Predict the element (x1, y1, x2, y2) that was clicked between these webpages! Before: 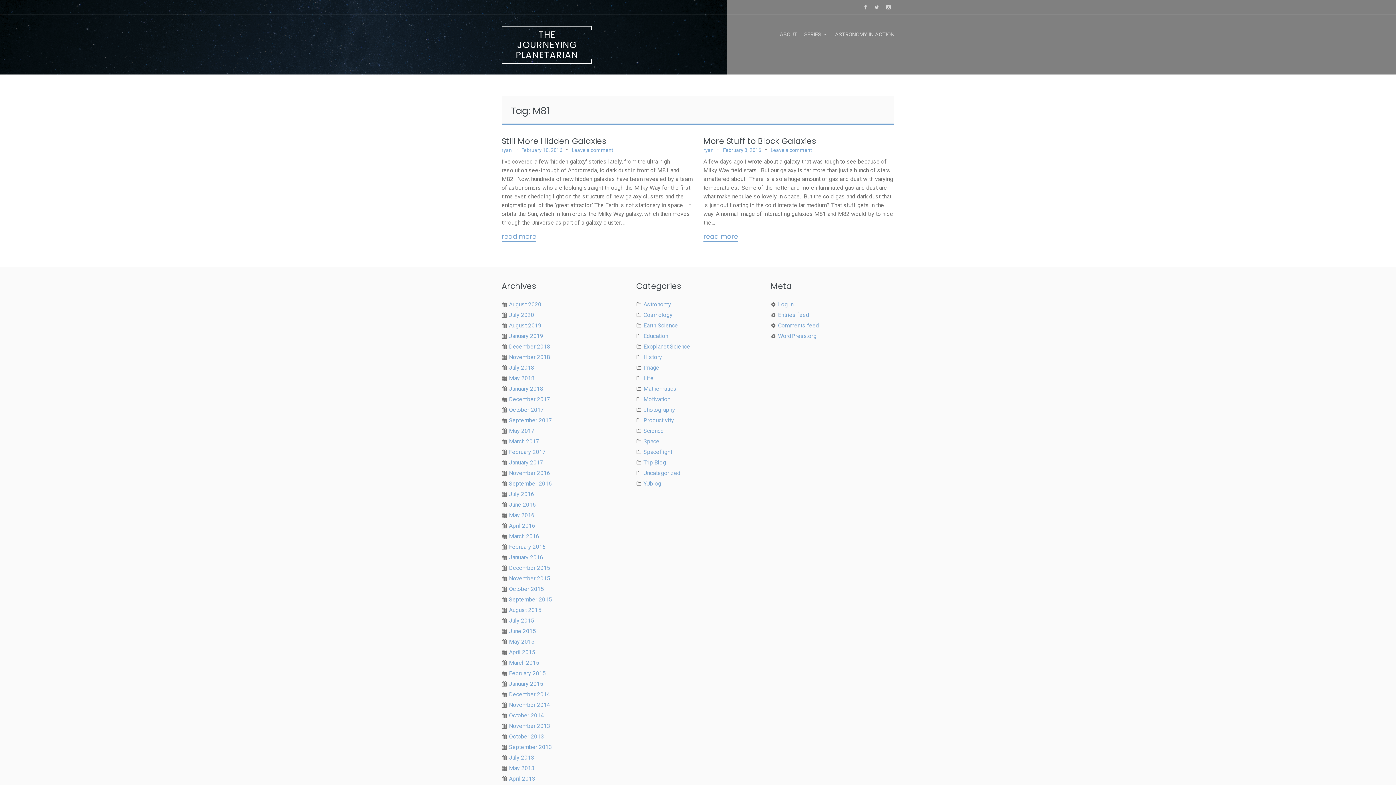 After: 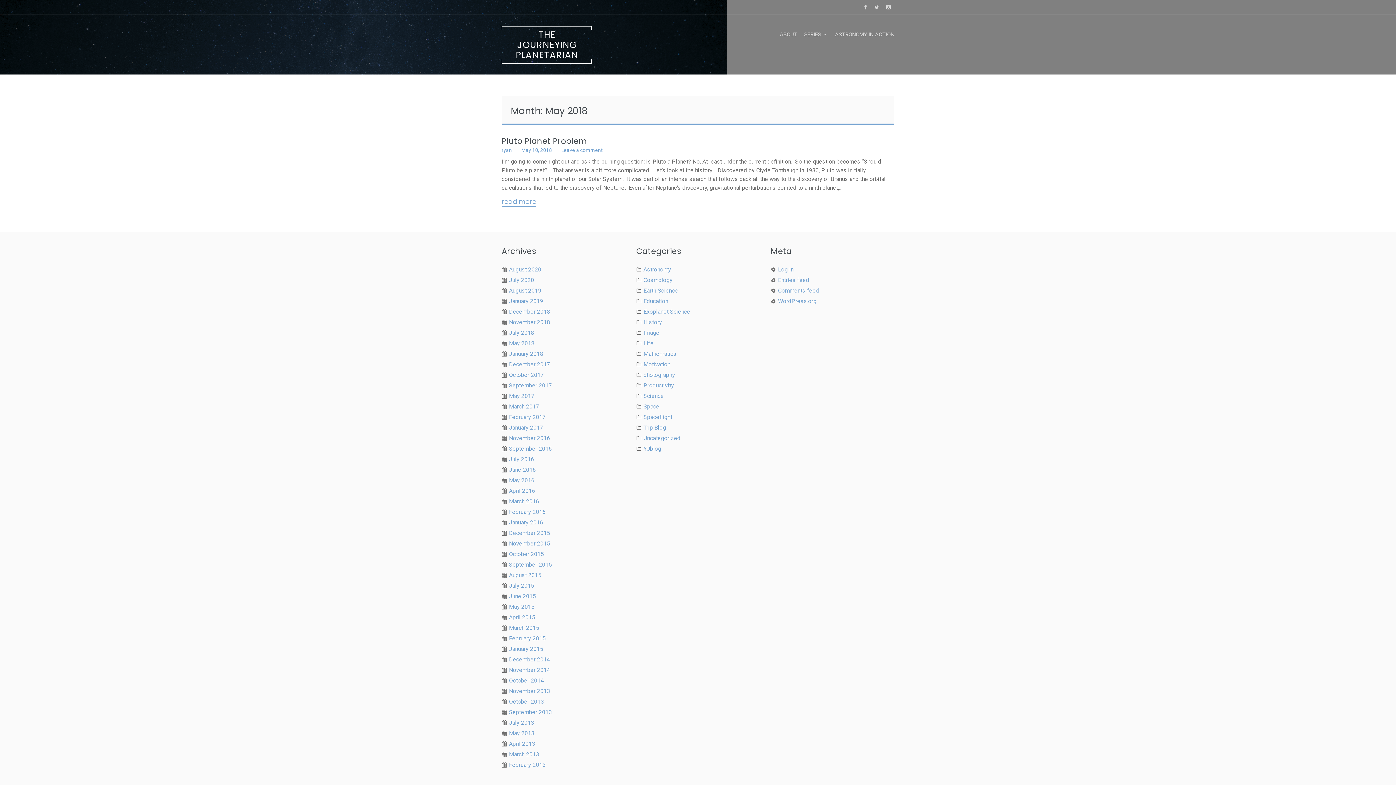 Action: bbox: (509, 374, 534, 381) label: May 2018